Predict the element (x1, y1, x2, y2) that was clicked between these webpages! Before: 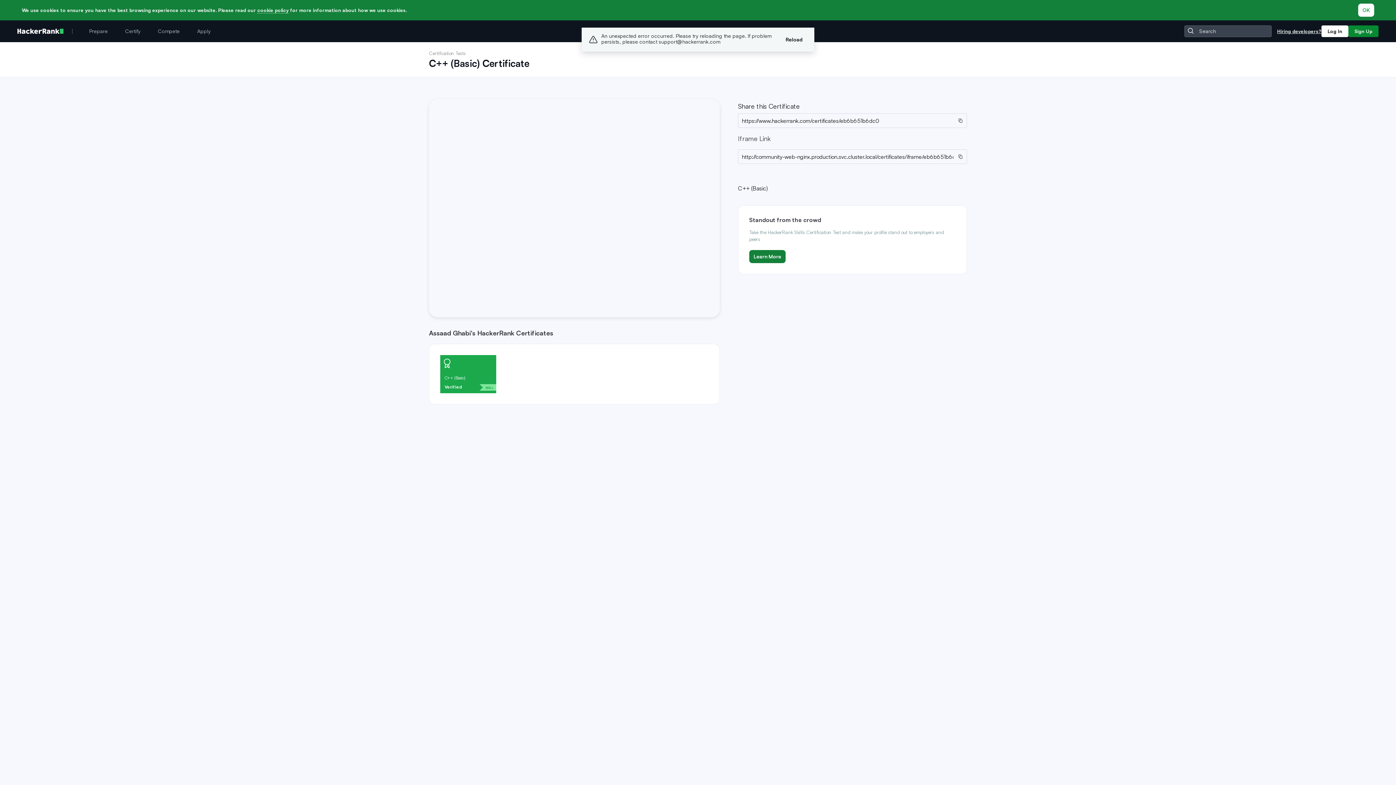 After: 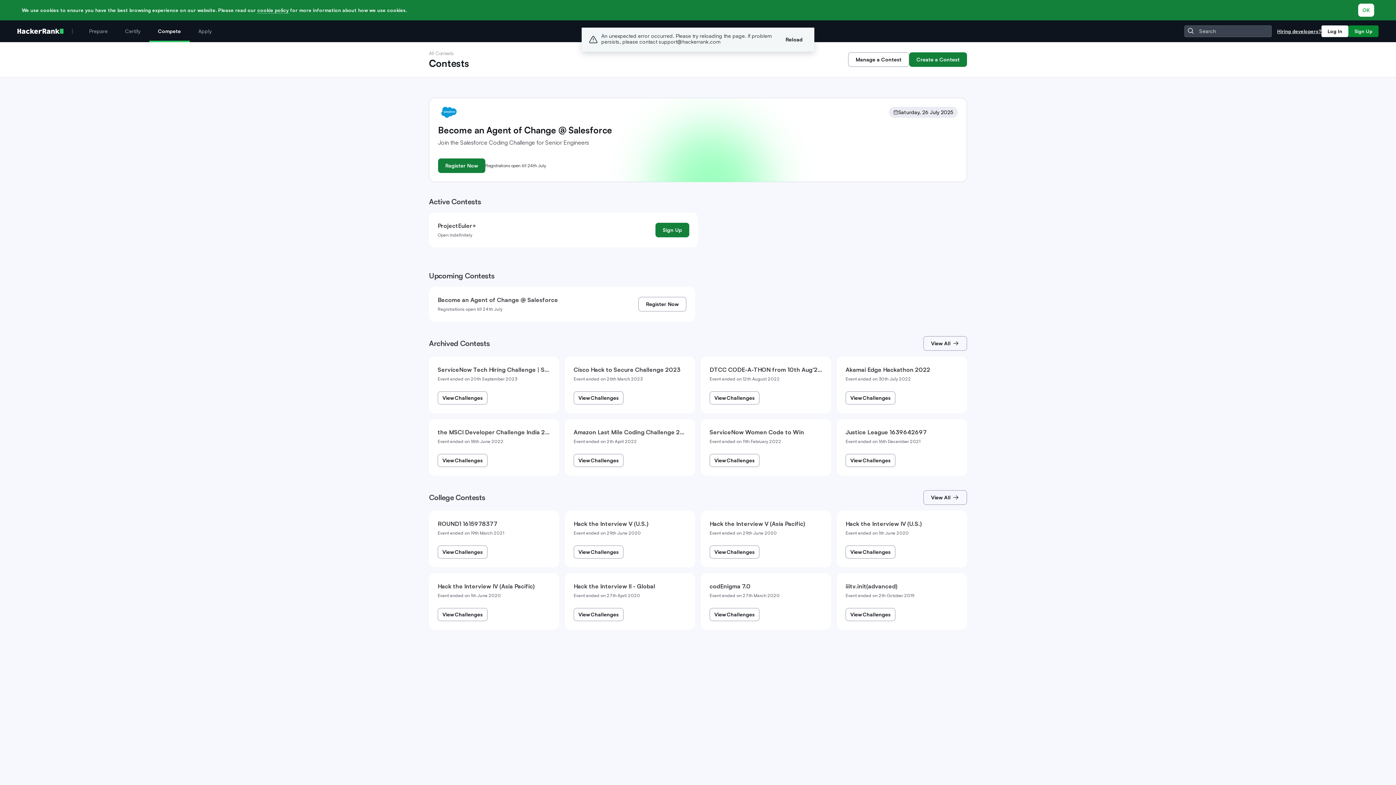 Action: label: Compete bbox: (149, 20, 188, 42)